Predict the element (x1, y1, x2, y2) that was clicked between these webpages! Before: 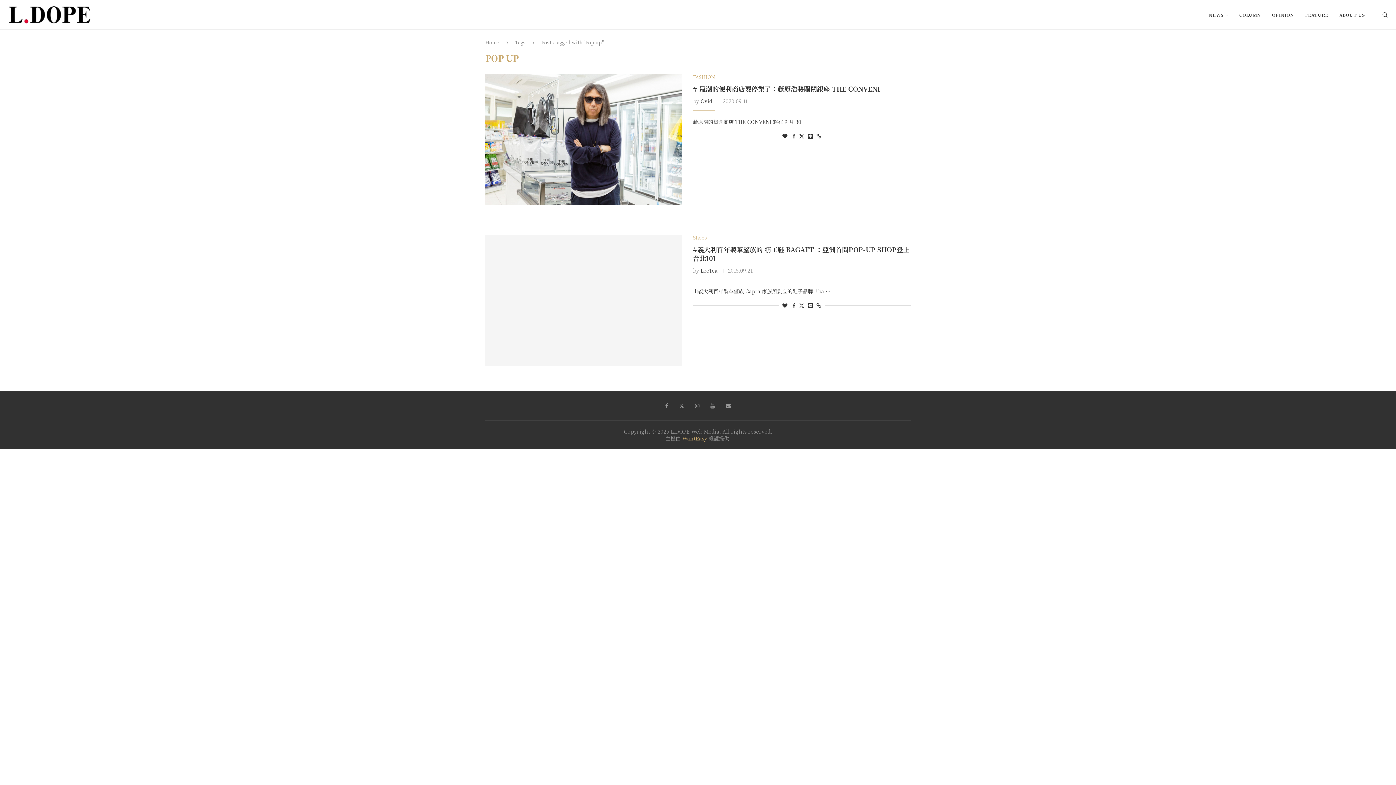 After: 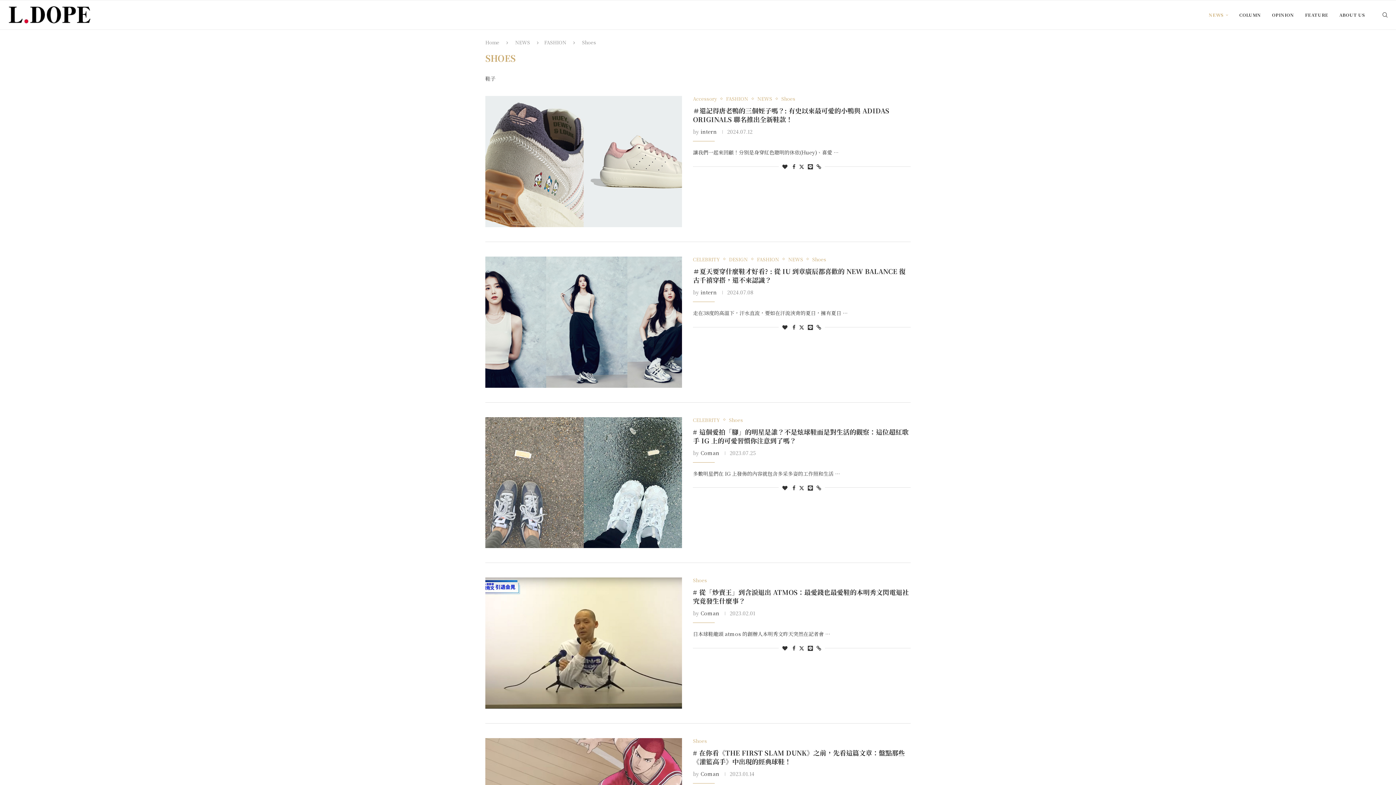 Action: label: Shoes bbox: (693, 234, 707, 240)